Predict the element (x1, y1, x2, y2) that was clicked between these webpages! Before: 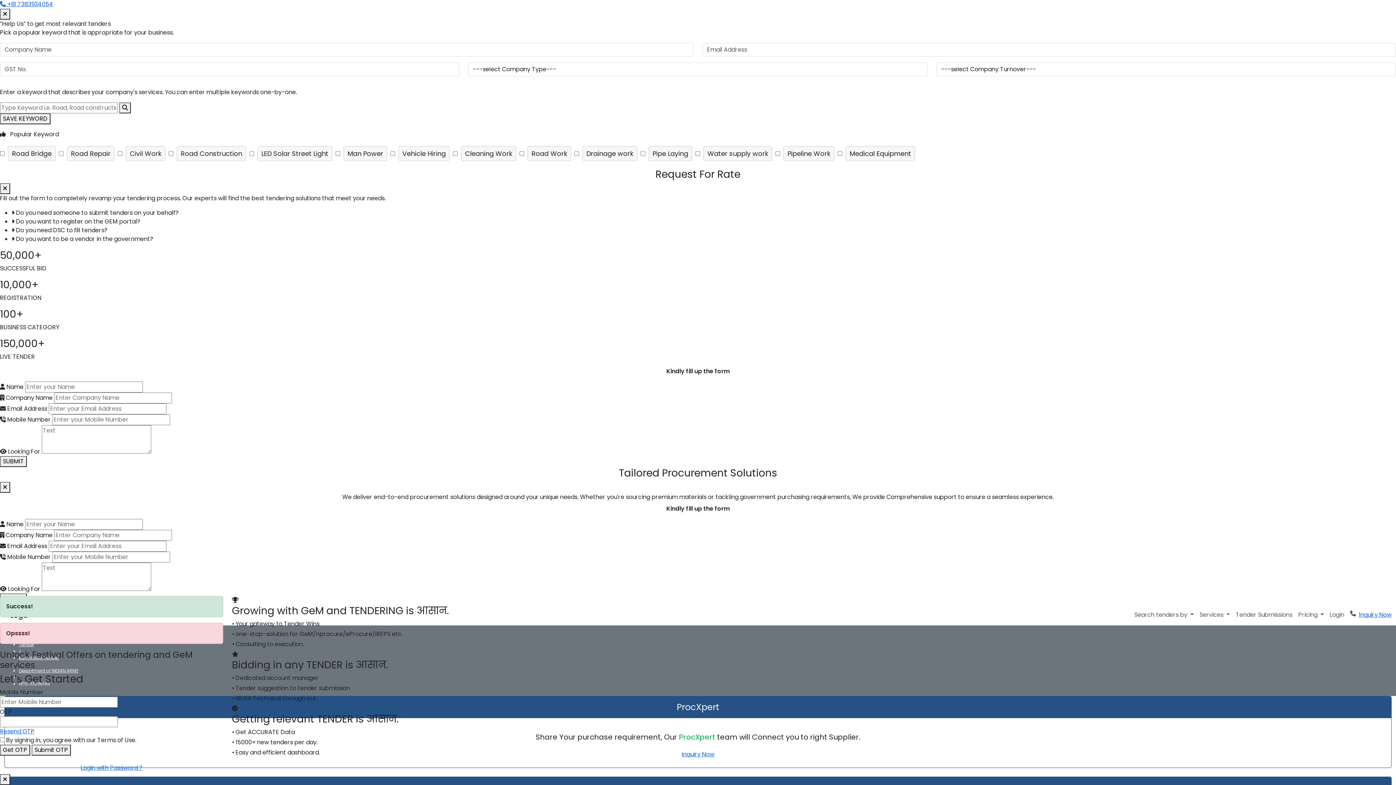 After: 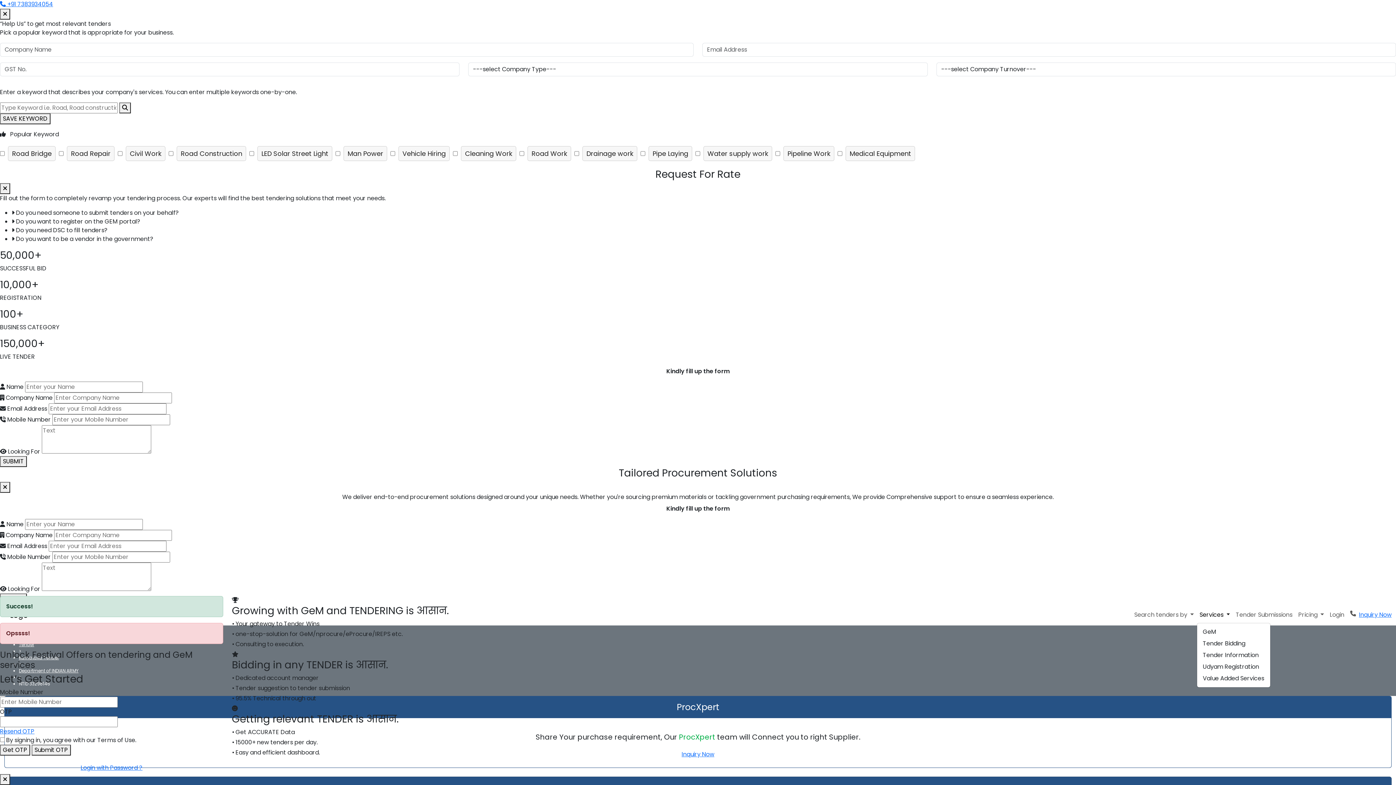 Action: bbox: (1196, 607, 1233, 622) label: Services 